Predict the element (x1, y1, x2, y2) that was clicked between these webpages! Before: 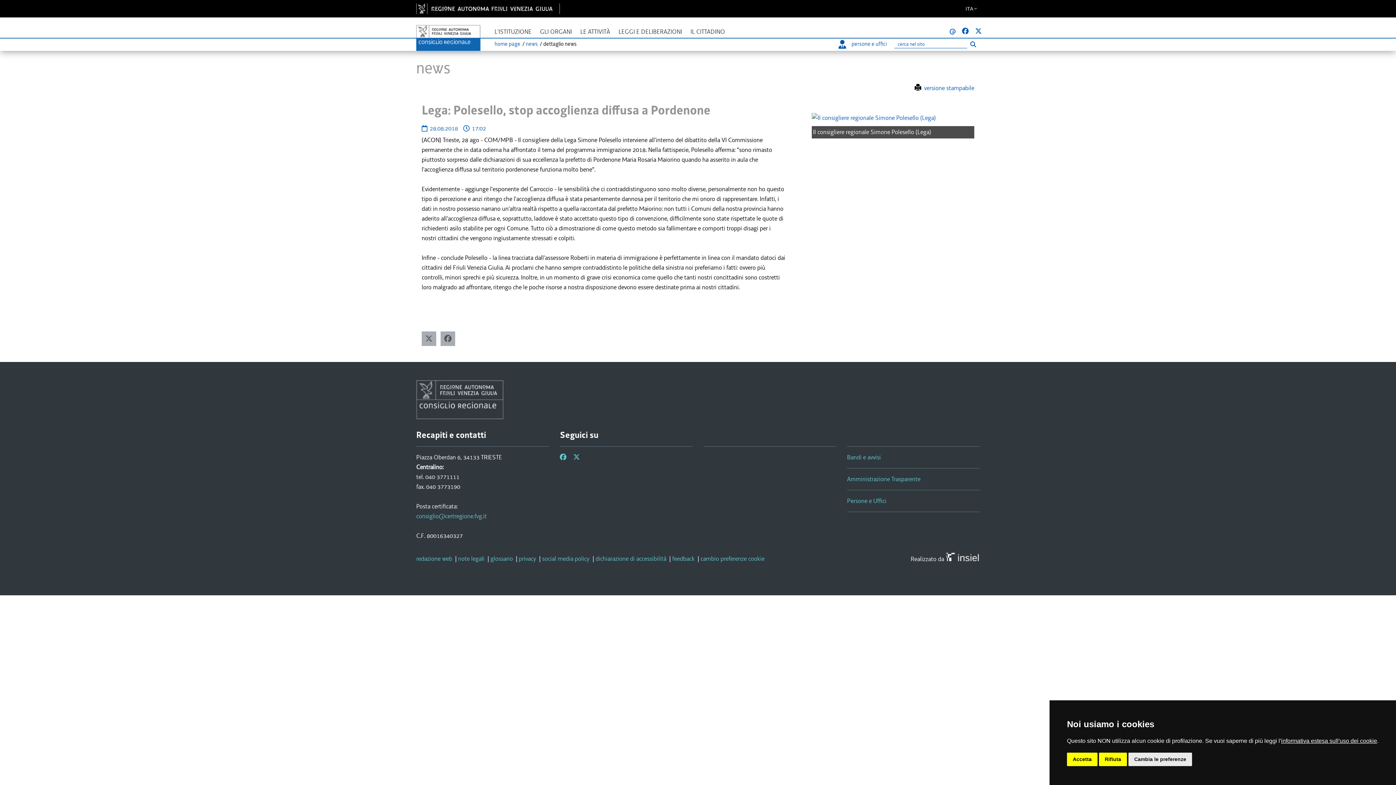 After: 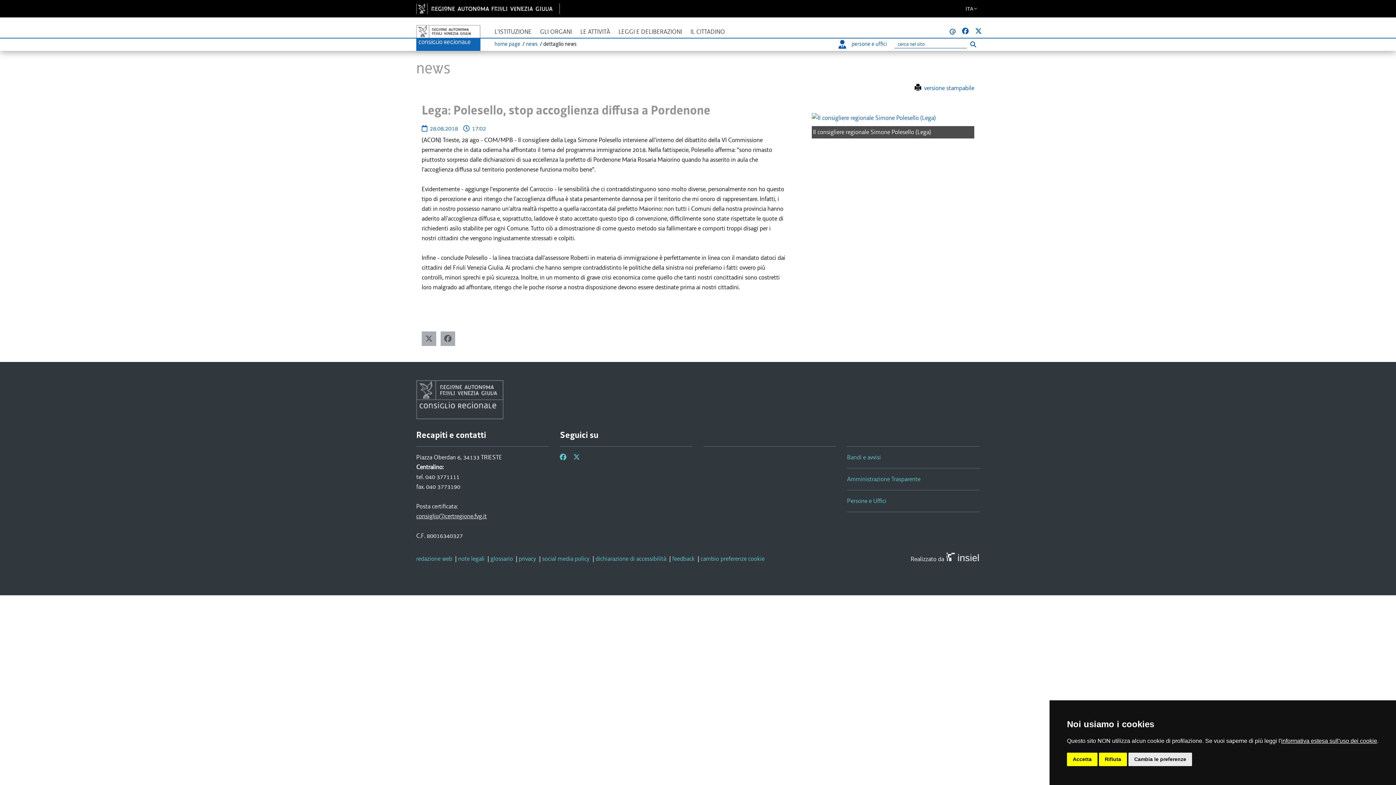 Action: label: consiglio@certregione.fvg.it bbox: (416, 512, 486, 520)